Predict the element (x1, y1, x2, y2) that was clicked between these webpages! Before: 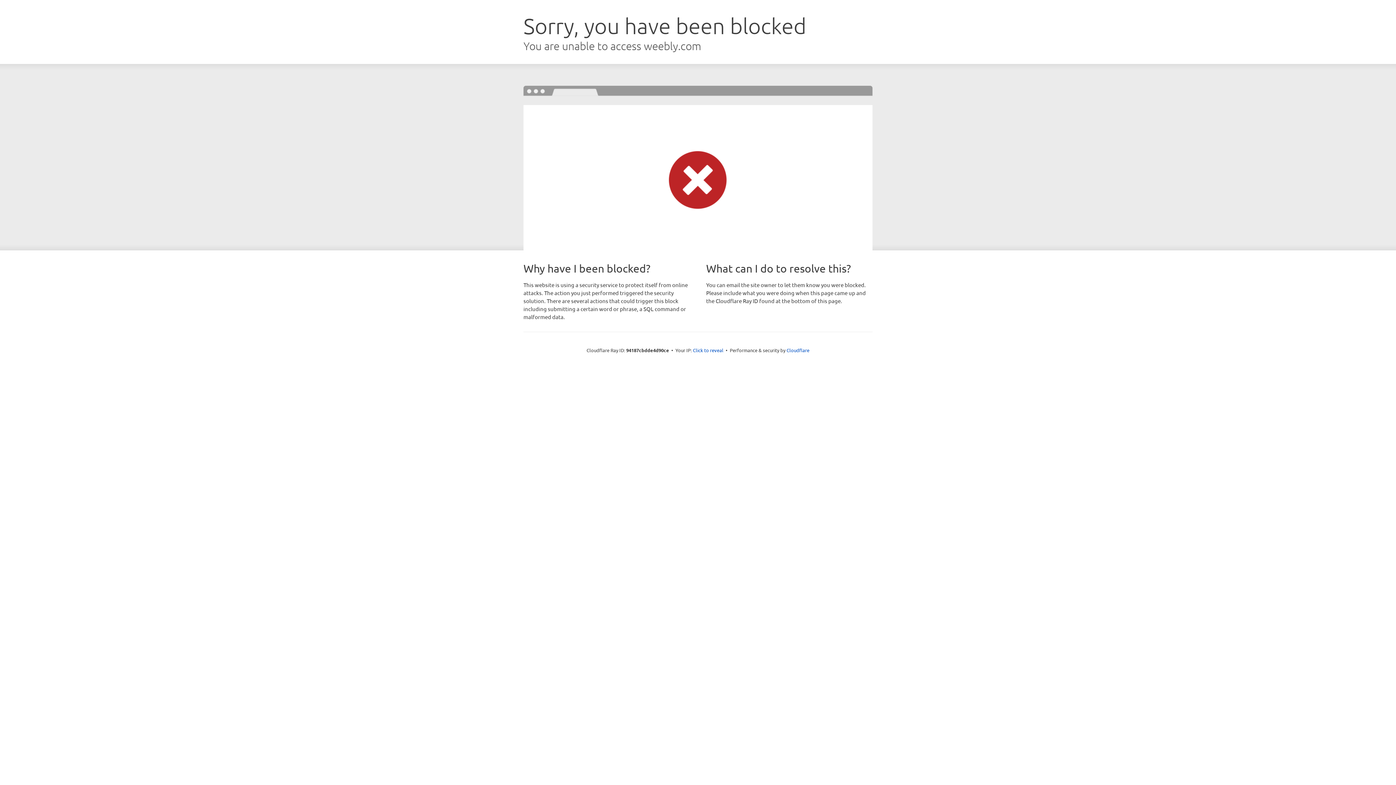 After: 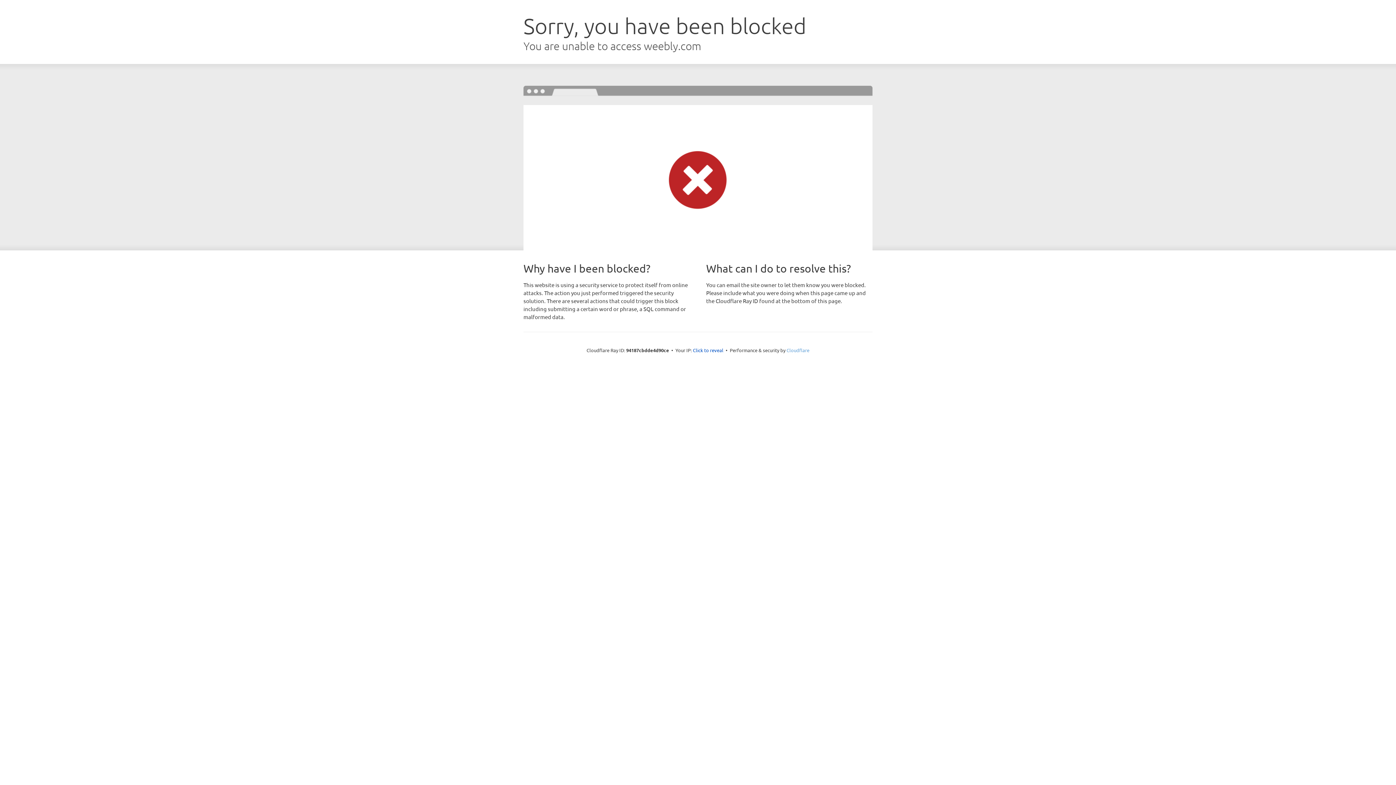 Action: bbox: (786, 347, 809, 353) label: Cloudflare